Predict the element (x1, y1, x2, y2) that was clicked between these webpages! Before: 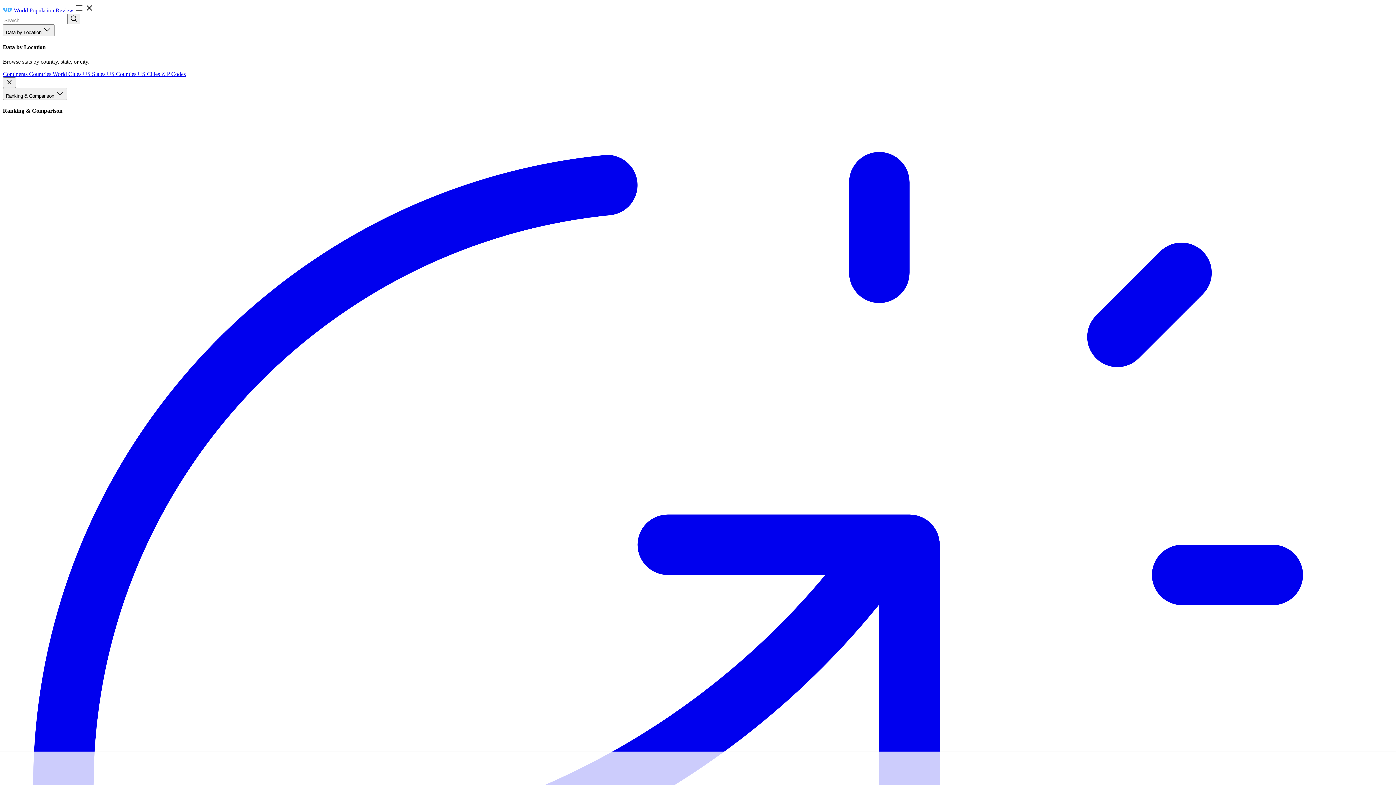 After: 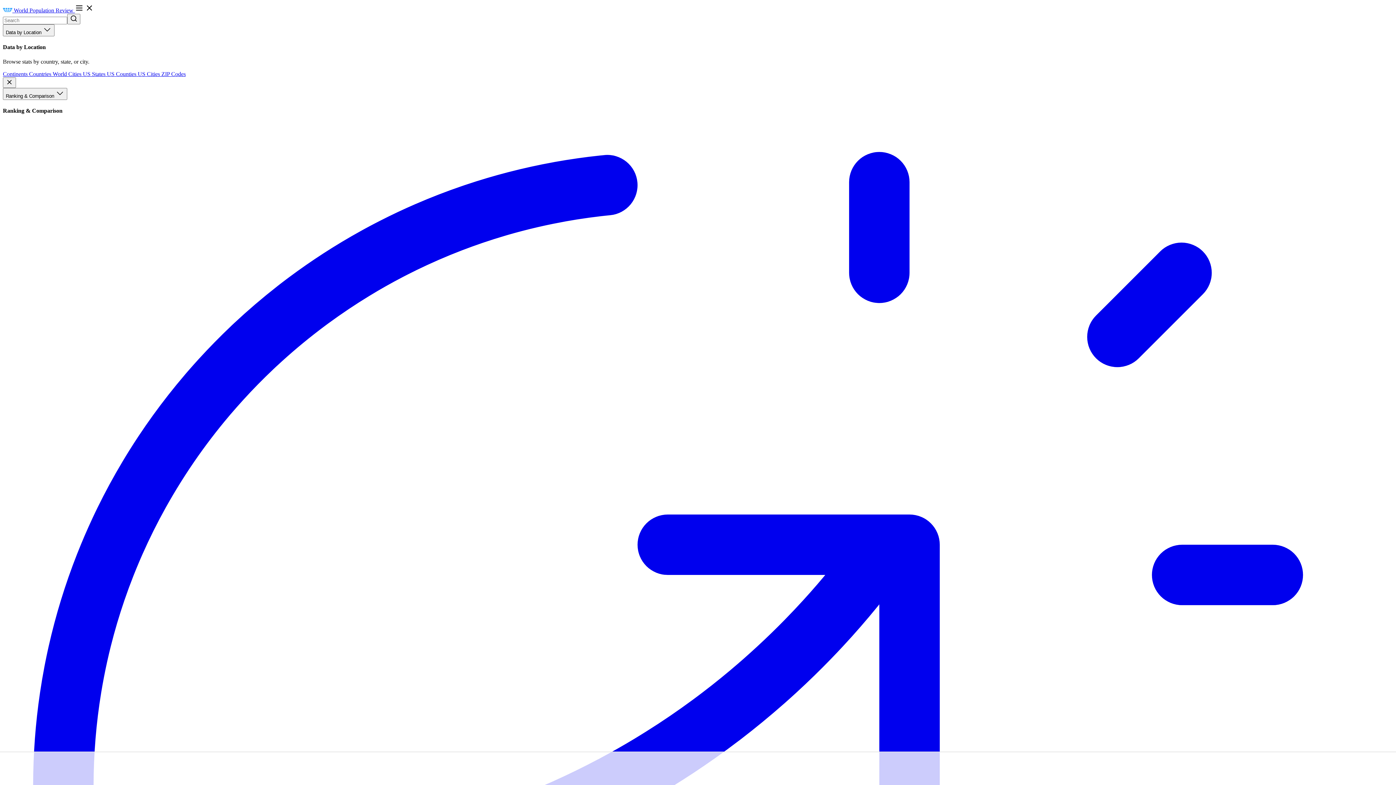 Action: bbox: (74, 7, 93, 13) label: menu